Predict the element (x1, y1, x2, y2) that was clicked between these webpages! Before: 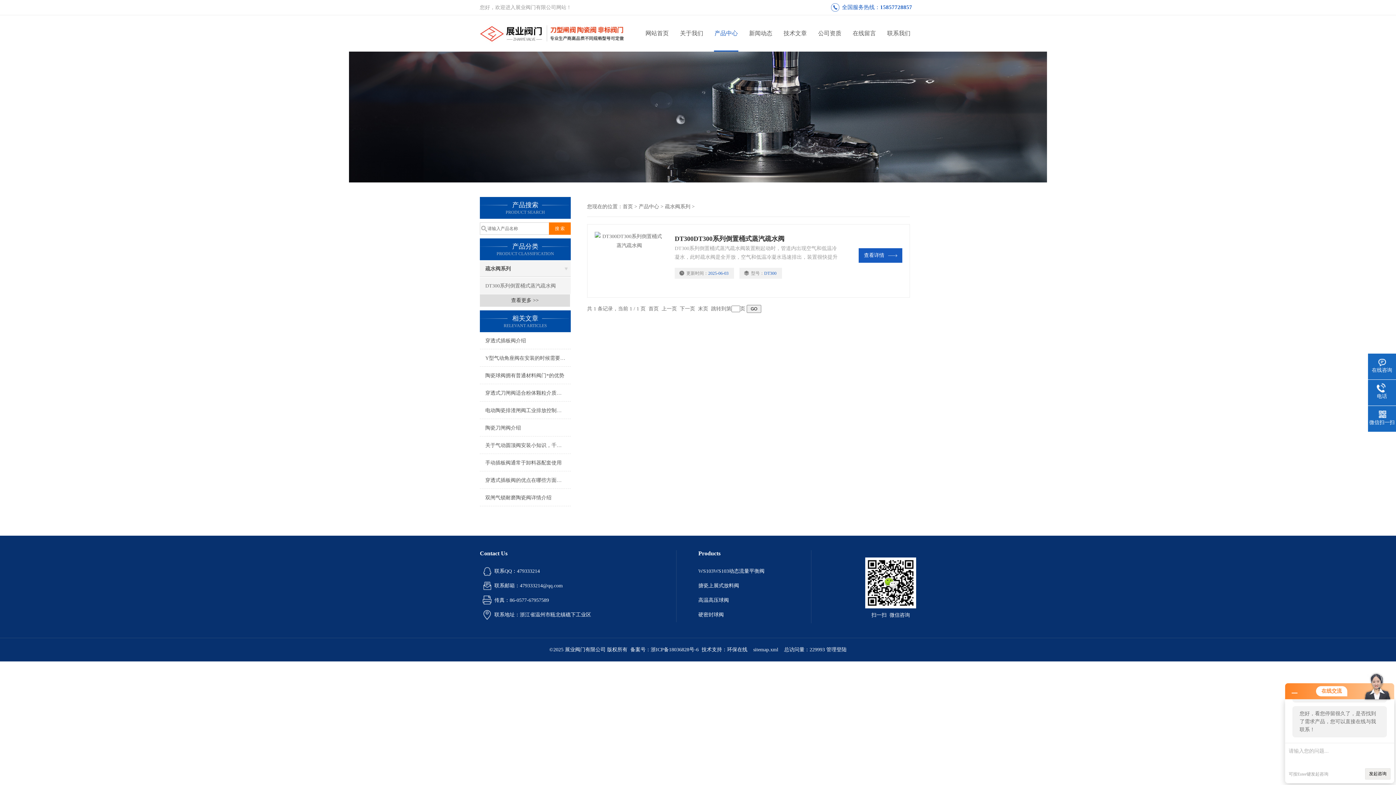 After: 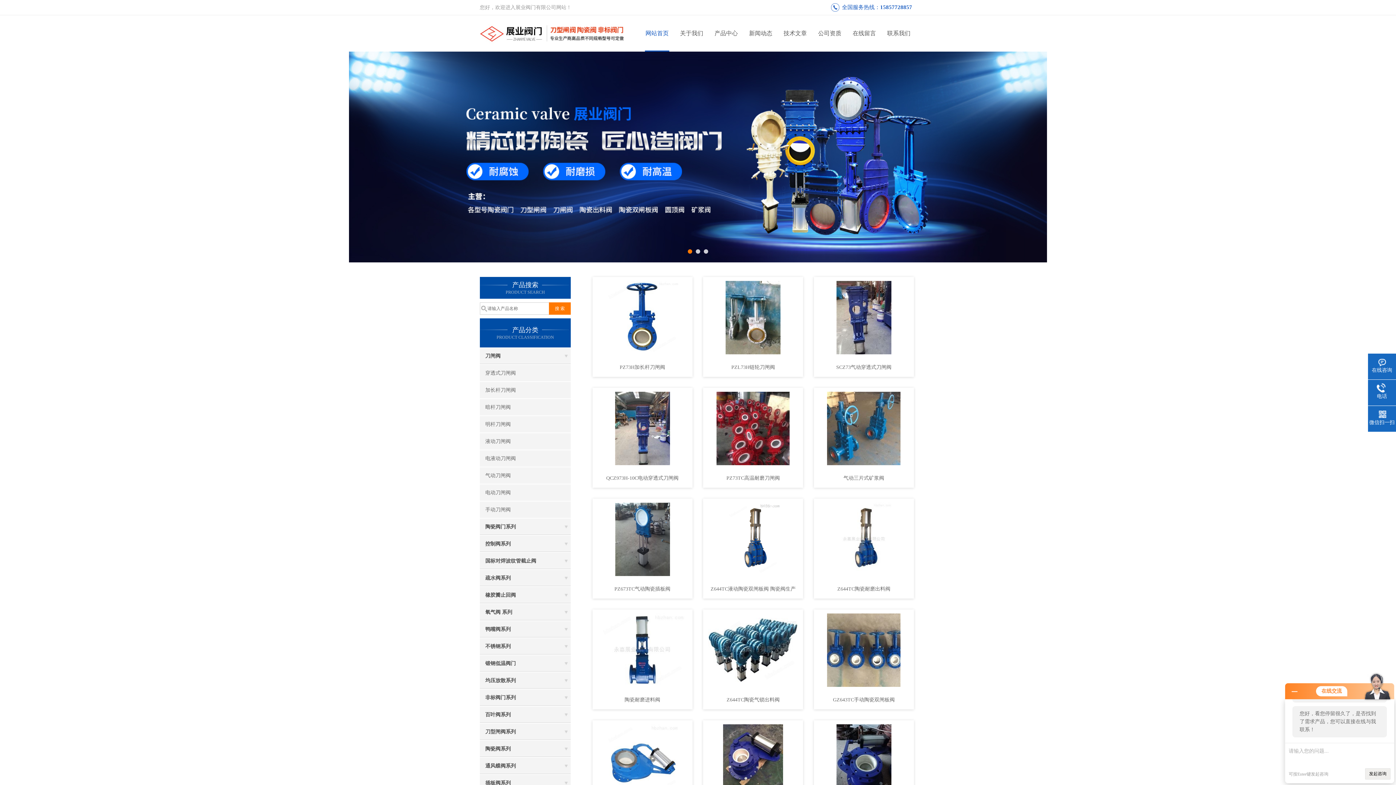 Action: bbox: (480, 47, 624, 52)